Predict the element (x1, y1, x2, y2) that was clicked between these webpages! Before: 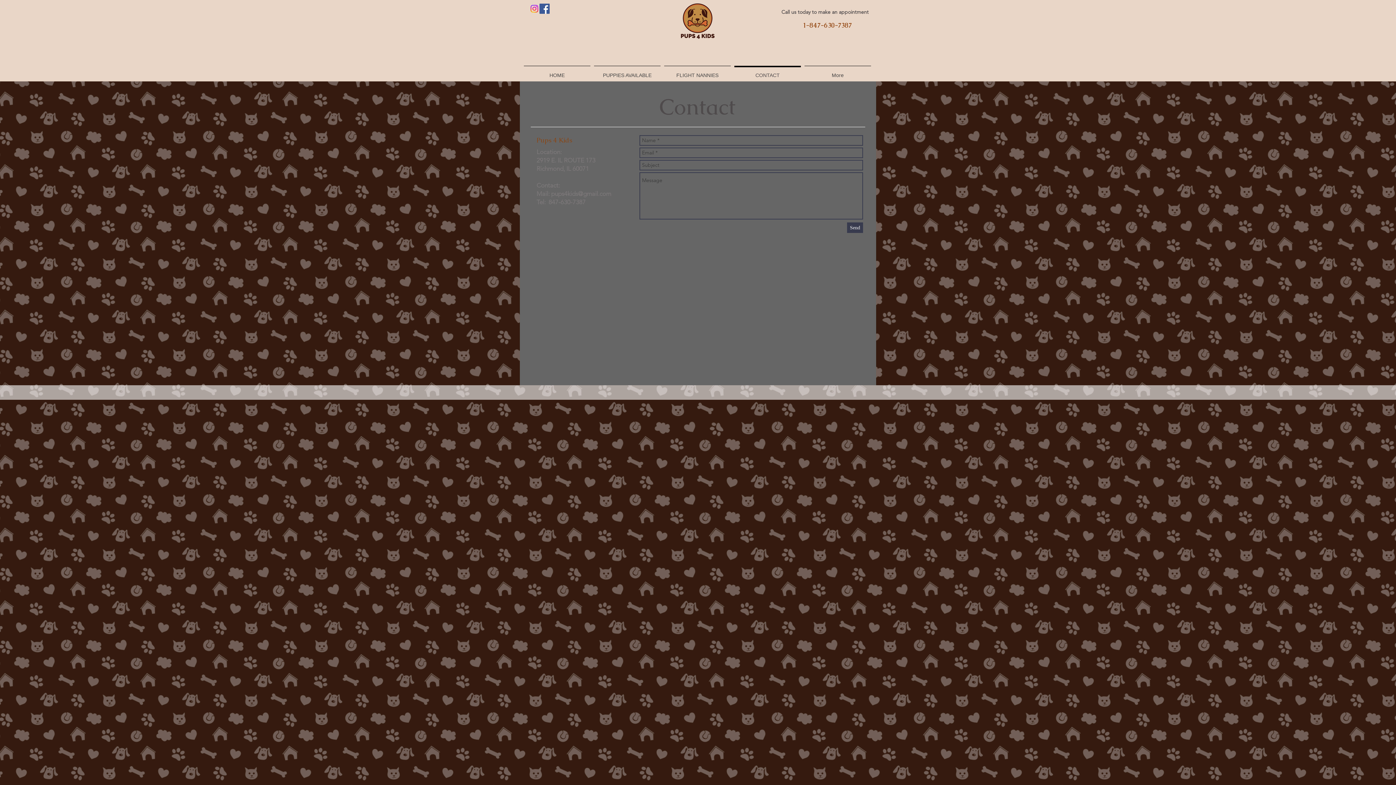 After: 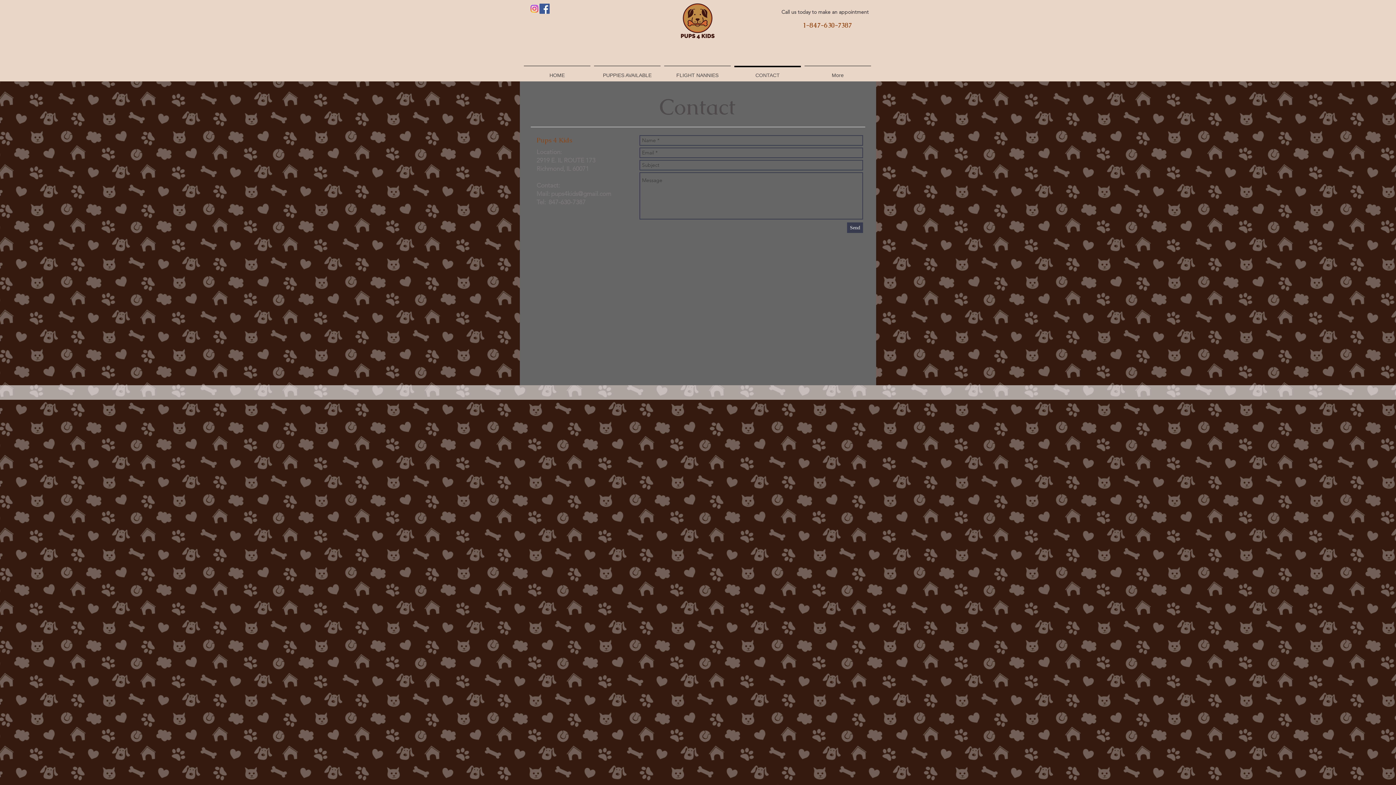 Action: label: Facebook bbox: (539, 3, 549, 13)